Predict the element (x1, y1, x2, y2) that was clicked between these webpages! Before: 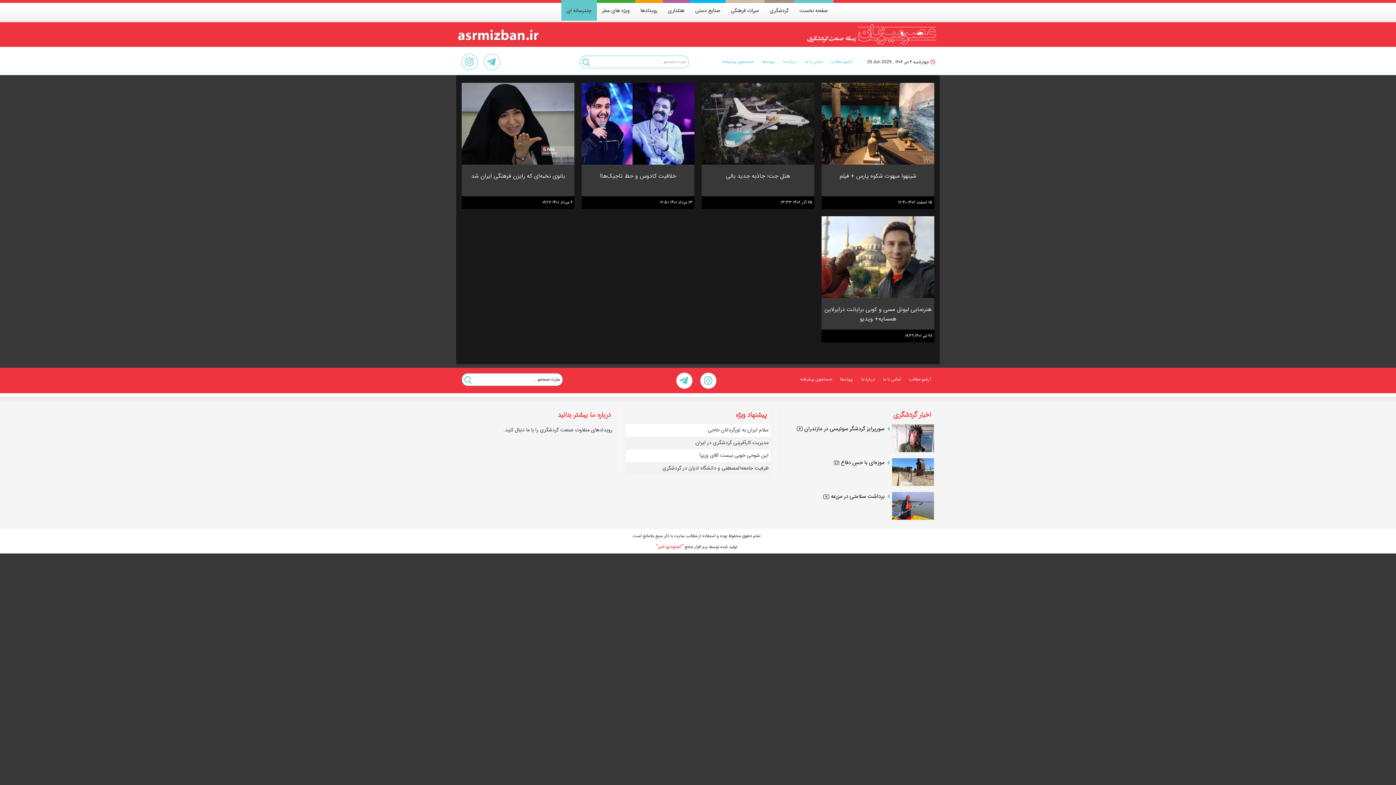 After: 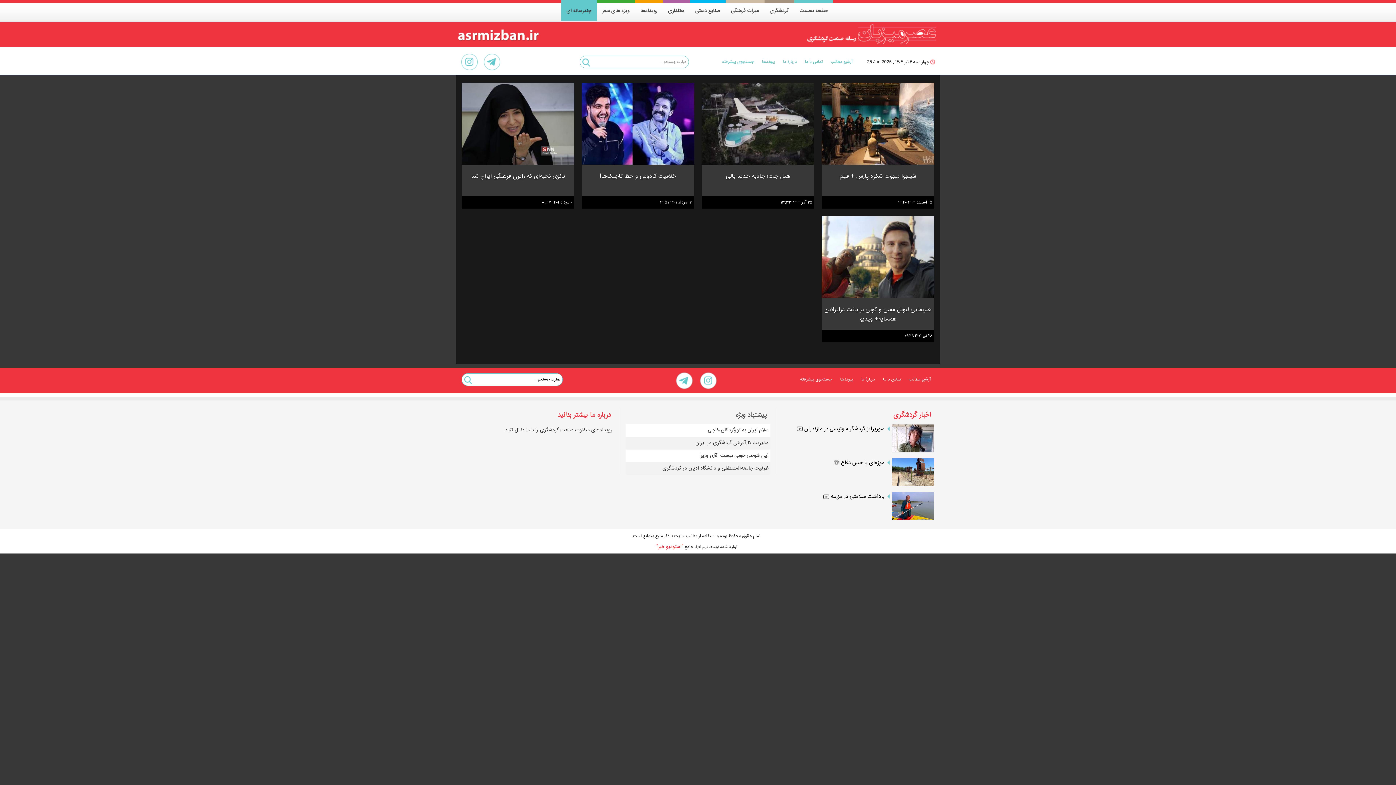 Action: label: پیشنهاد ویژه bbox: (736, 409, 770, 420)